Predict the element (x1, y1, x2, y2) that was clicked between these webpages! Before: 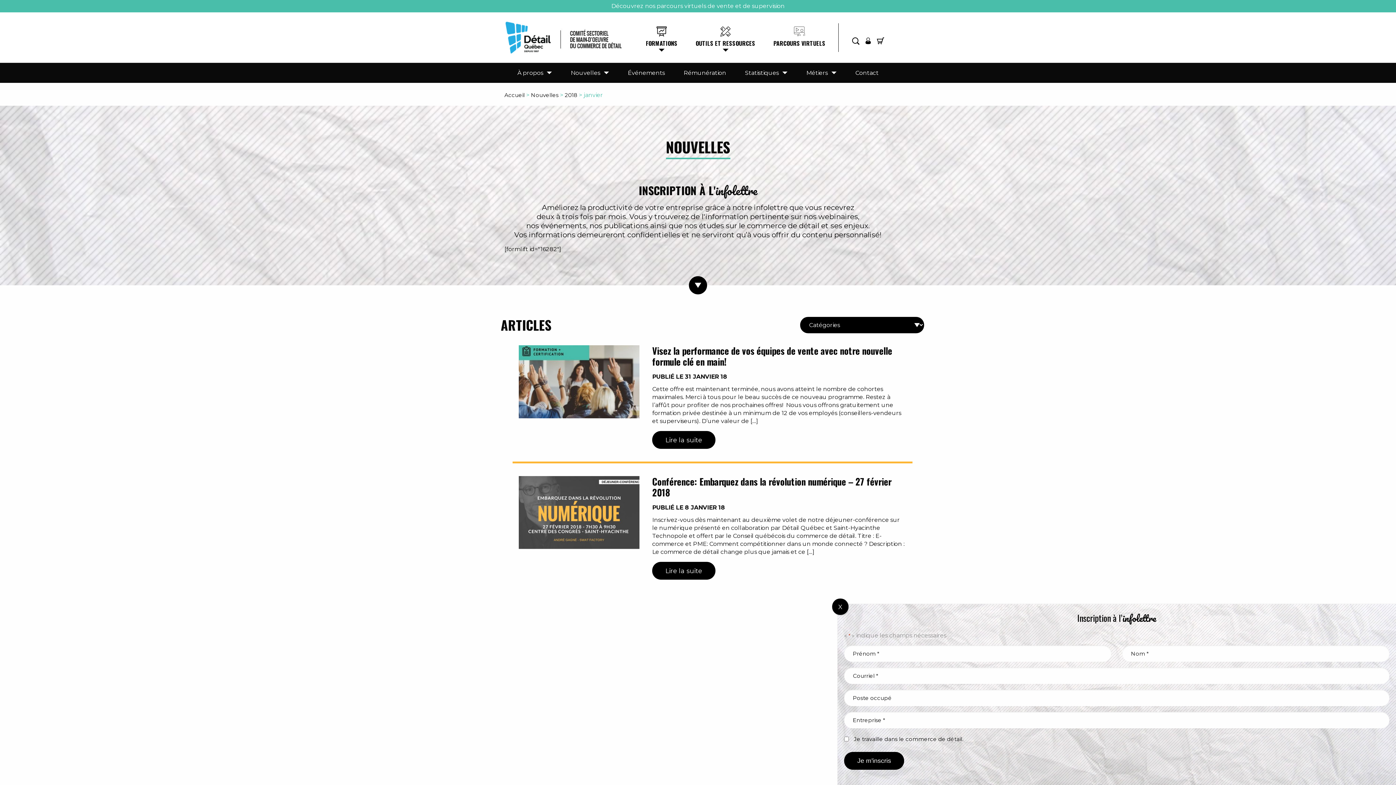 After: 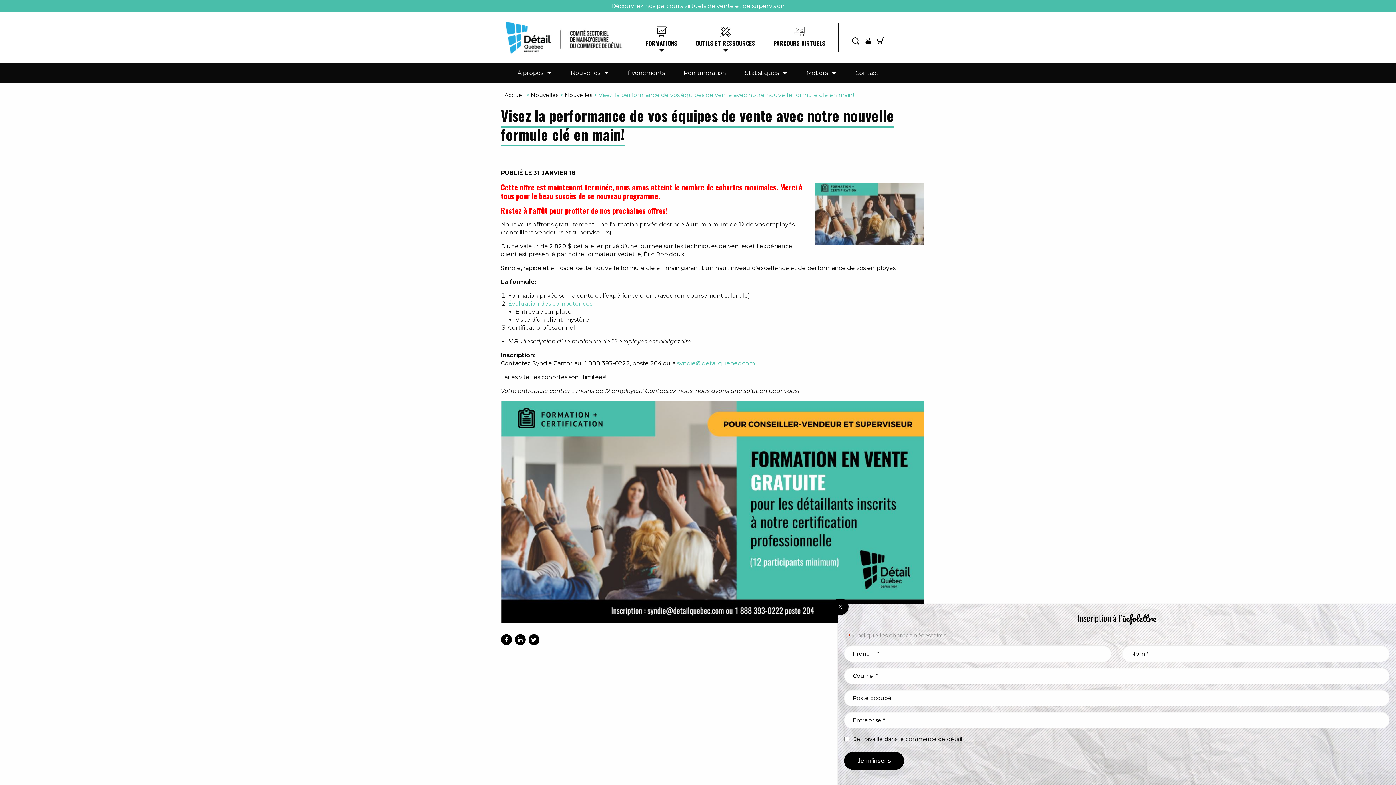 Action: label: Lire la suite bbox: (652, 431, 715, 449)